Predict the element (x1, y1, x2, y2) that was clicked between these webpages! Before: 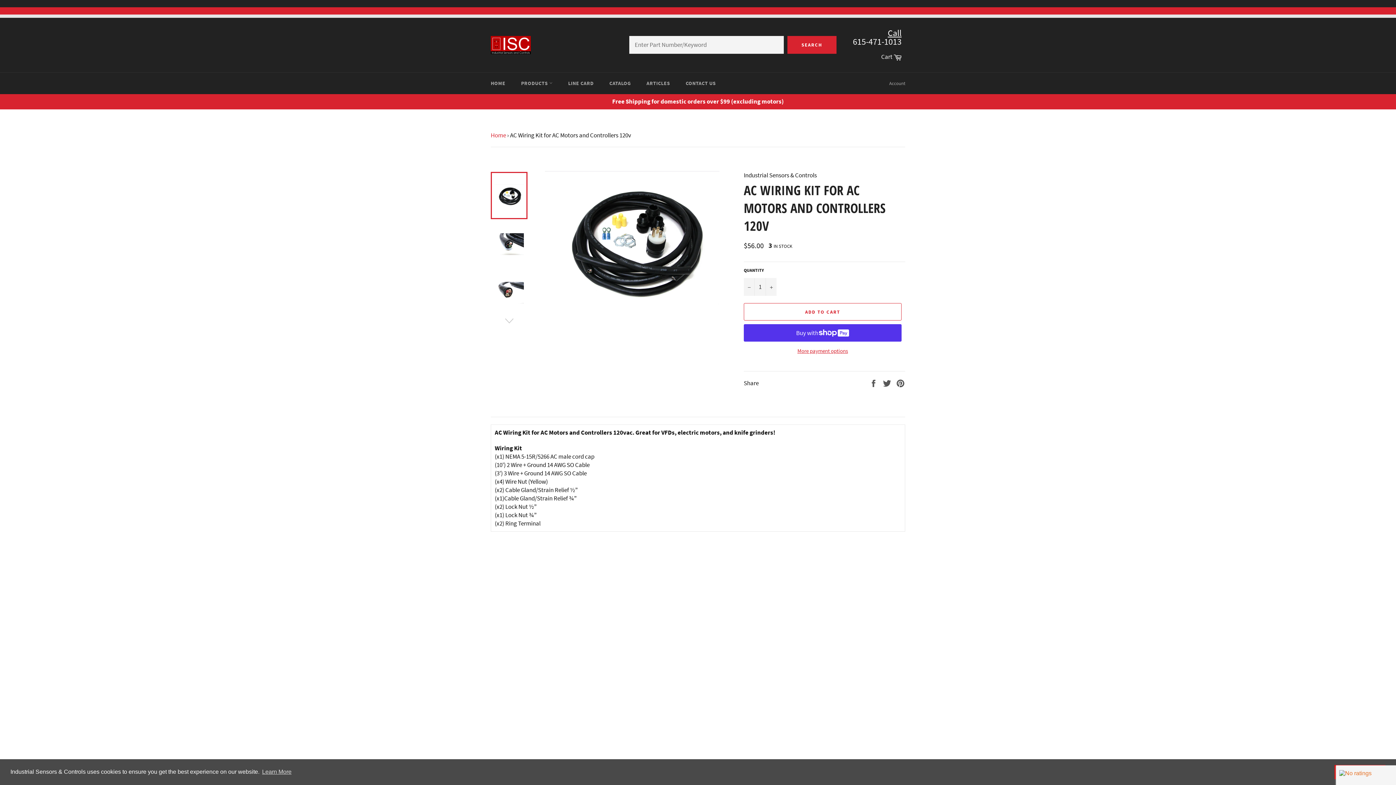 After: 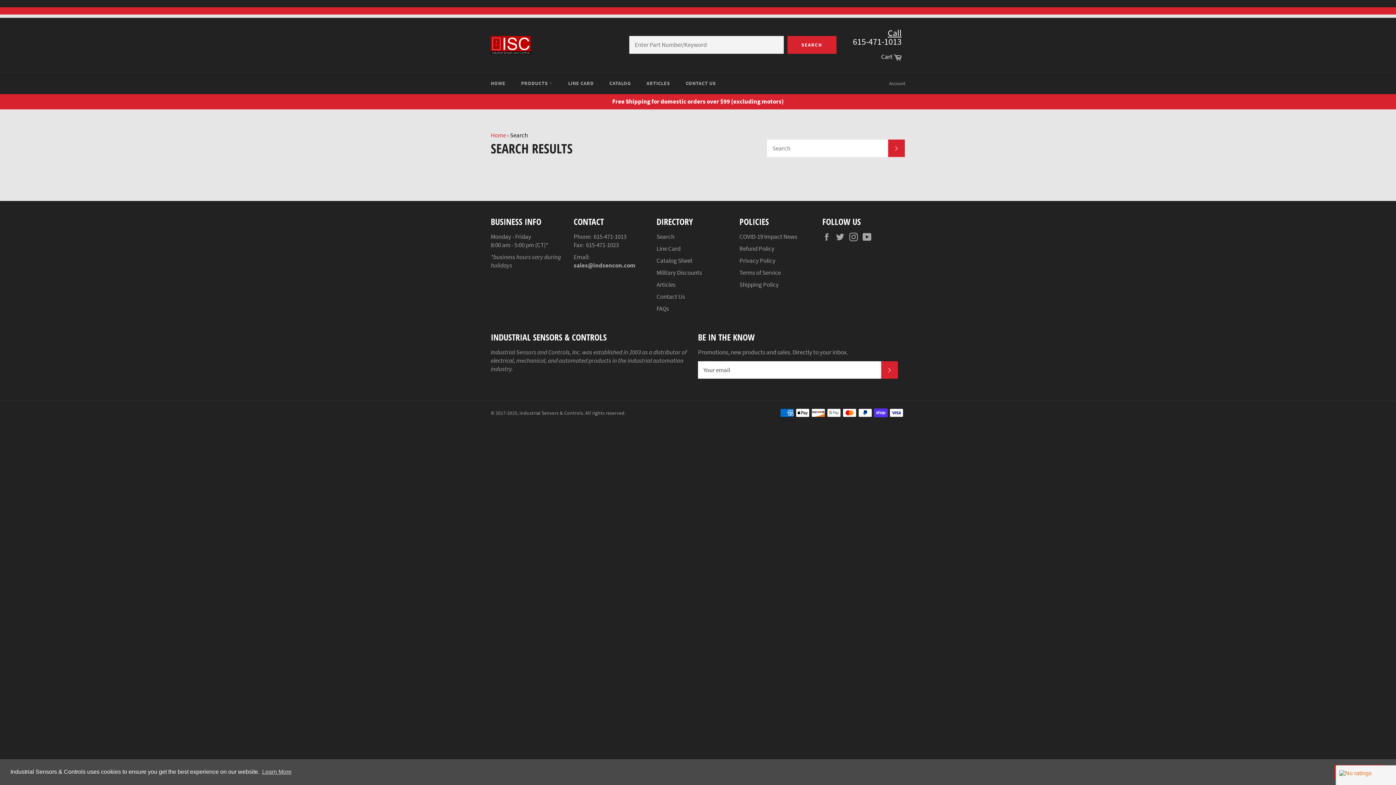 Action: bbox: (787, 35, 836, 53) label: SEARCH